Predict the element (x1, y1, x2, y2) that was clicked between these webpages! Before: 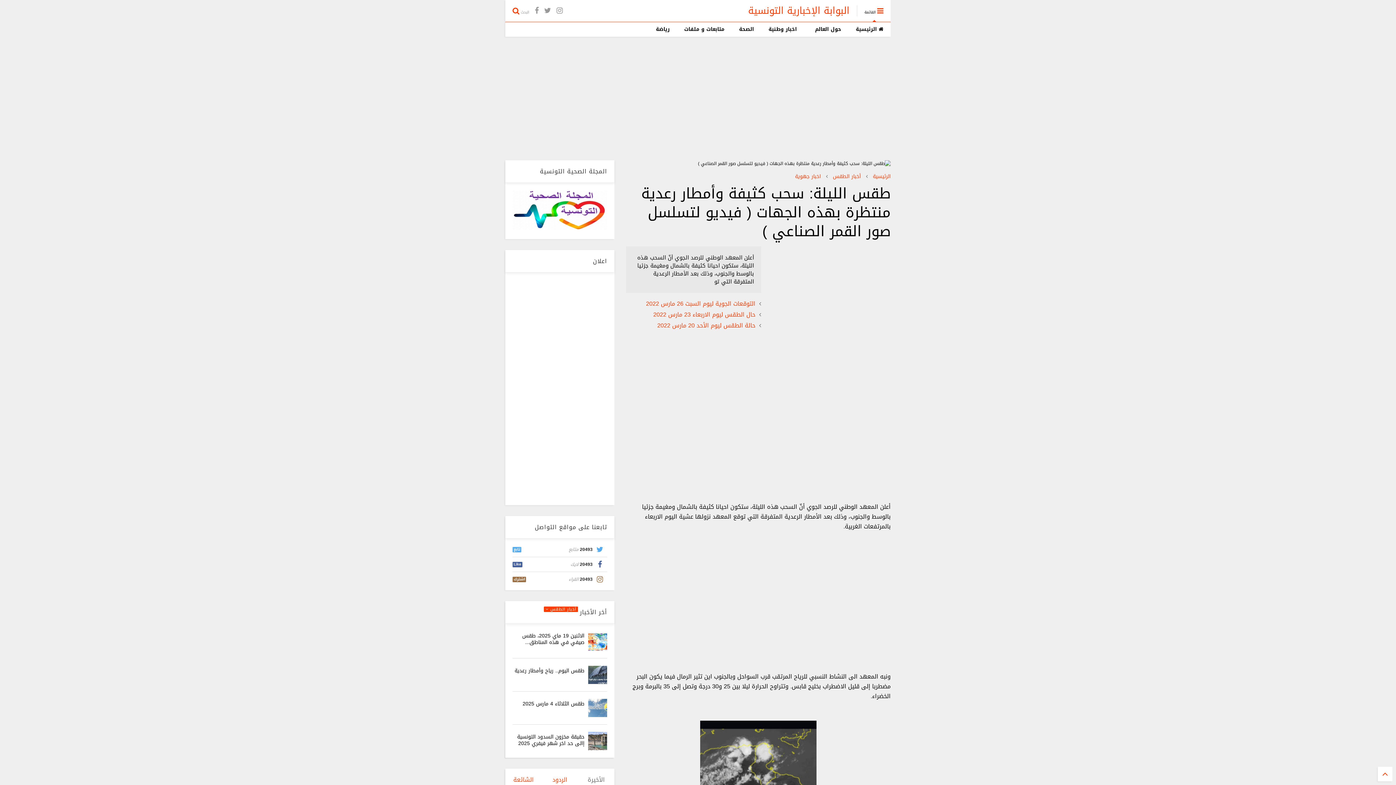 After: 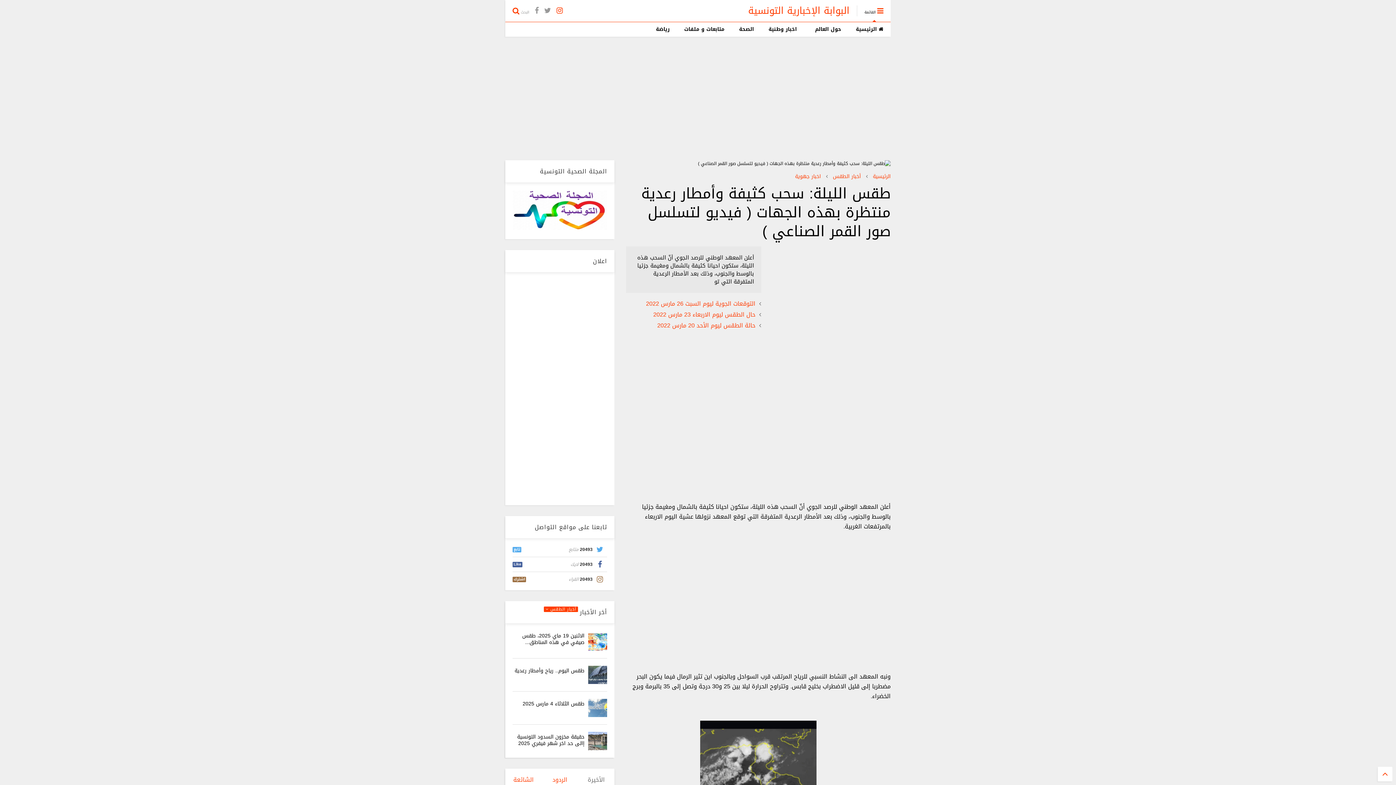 Action: bbox: (556, 0, 562, 20)